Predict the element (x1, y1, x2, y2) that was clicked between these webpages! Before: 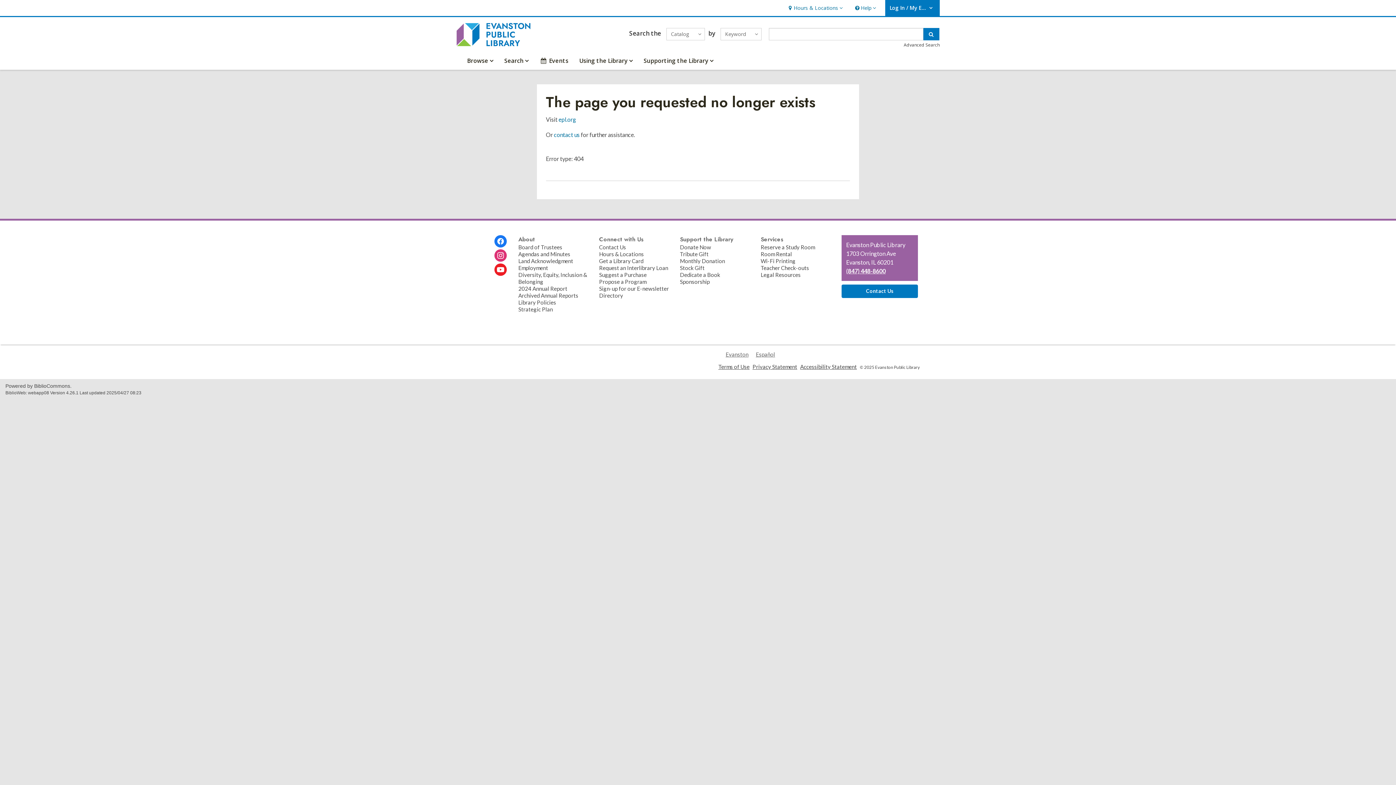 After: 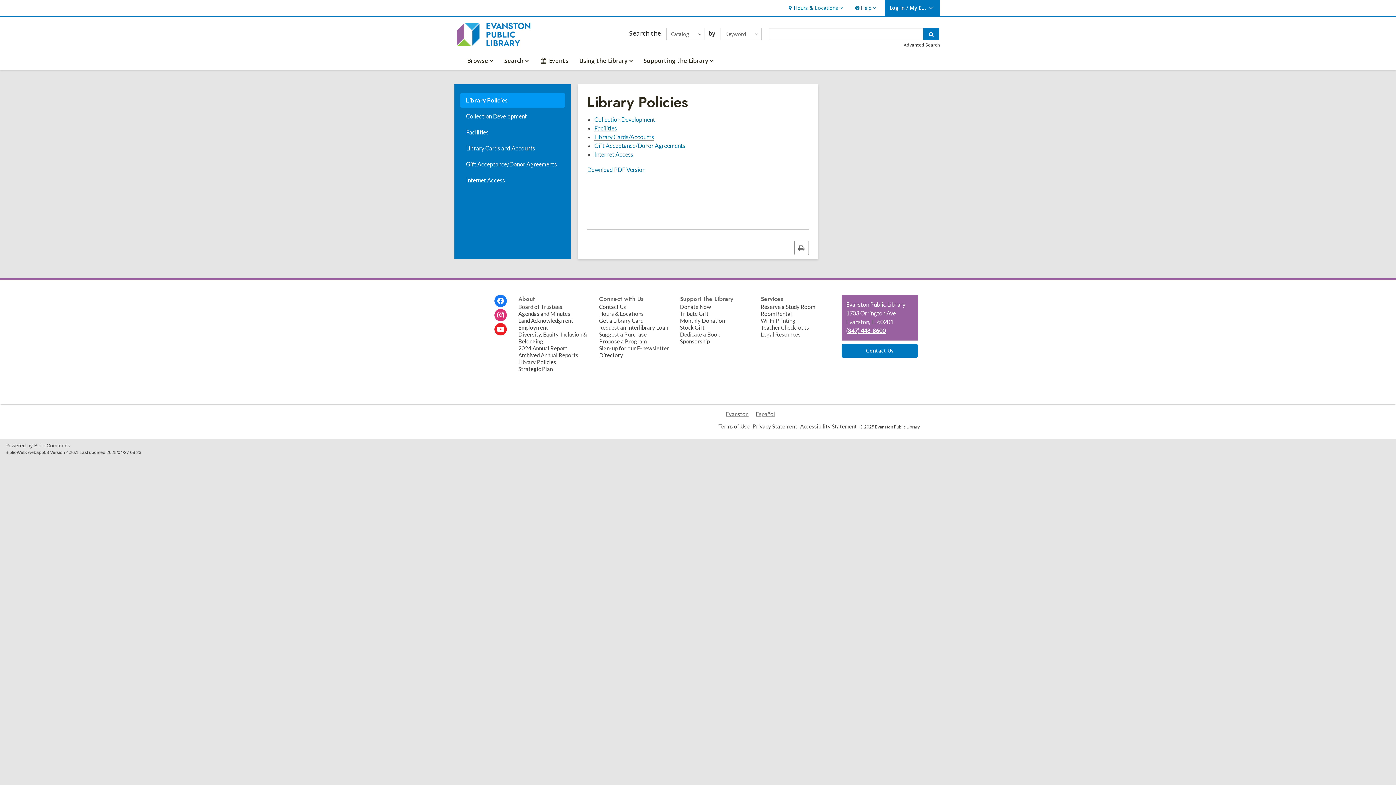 Action: label: Library Policies bbox: (518, 299, 556, 305)